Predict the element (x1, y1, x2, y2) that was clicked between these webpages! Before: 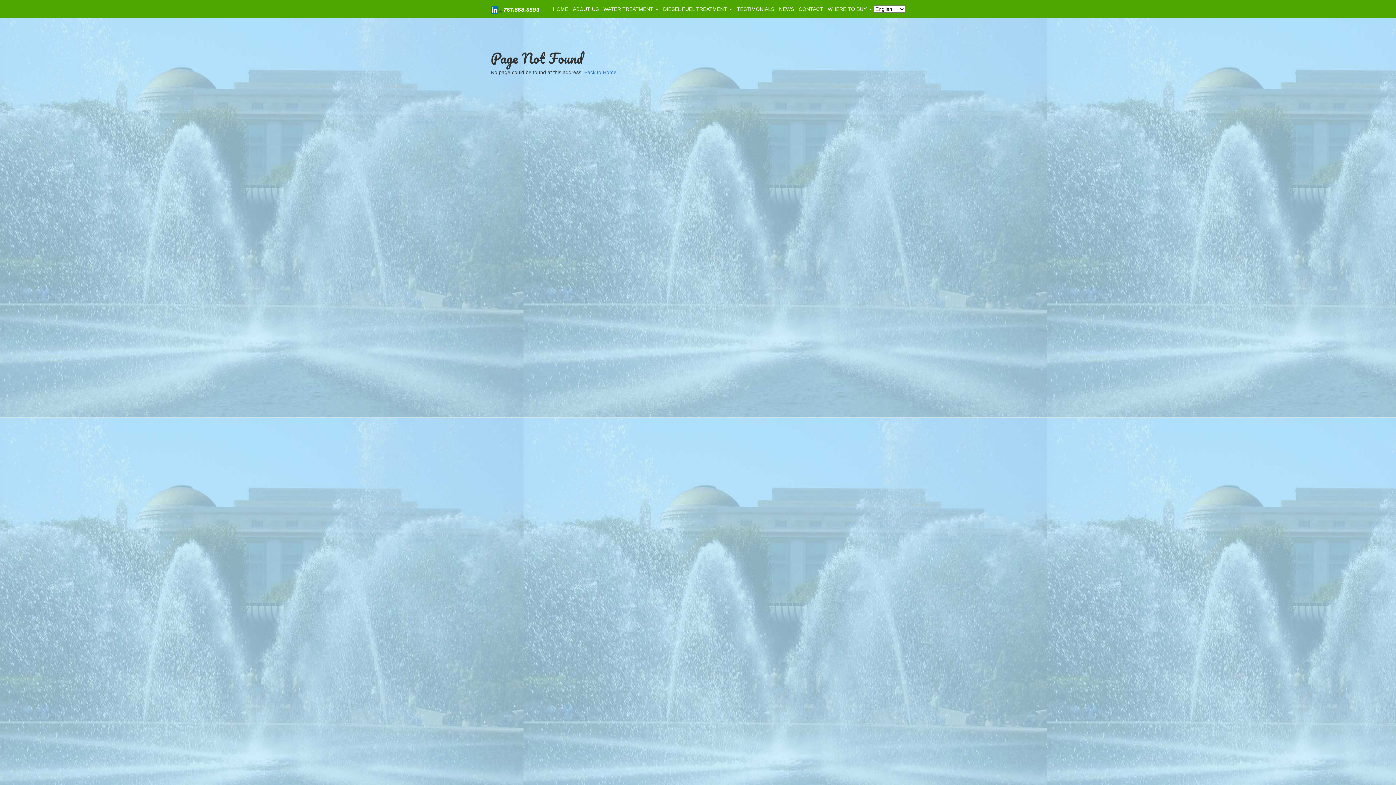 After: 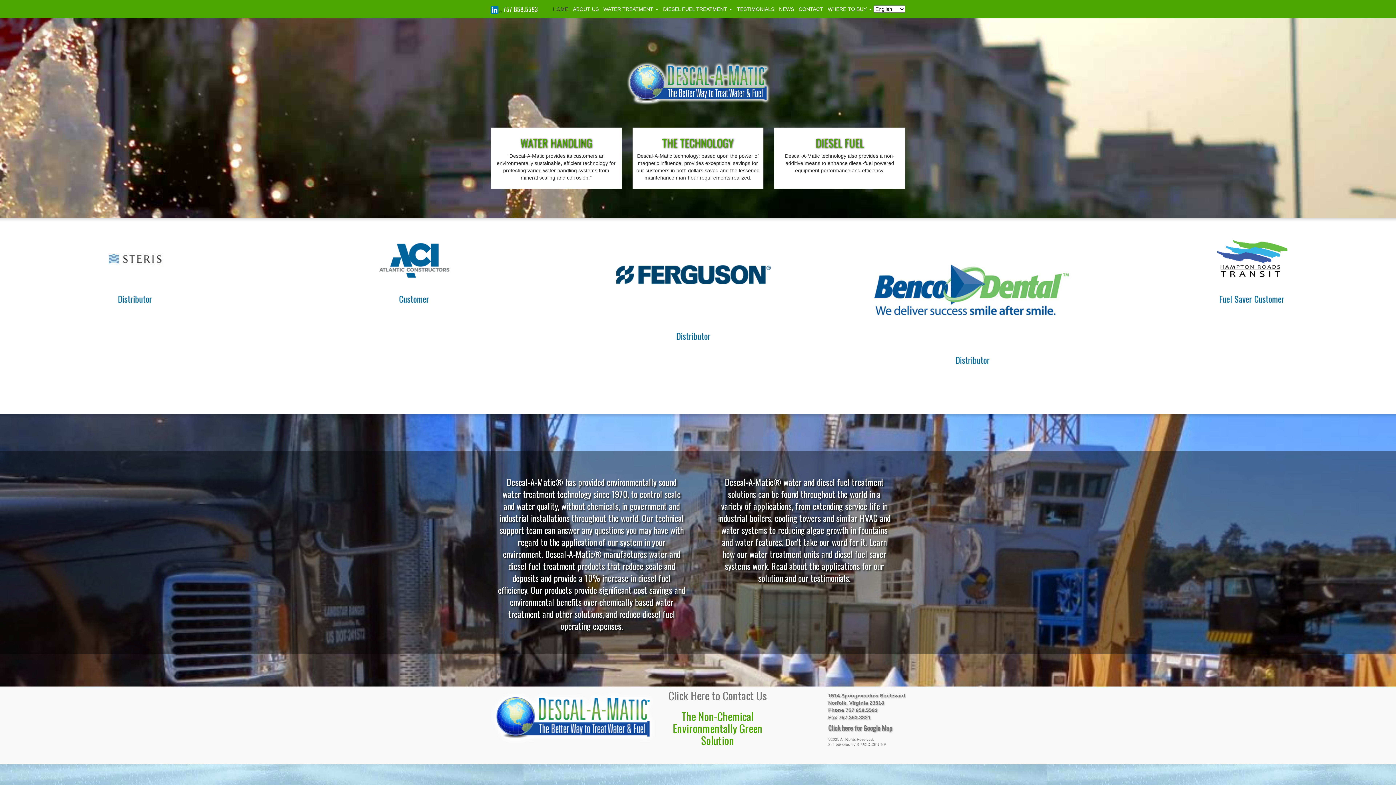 Action: bbox: (584, 69, 616, 75) label: Back to Home